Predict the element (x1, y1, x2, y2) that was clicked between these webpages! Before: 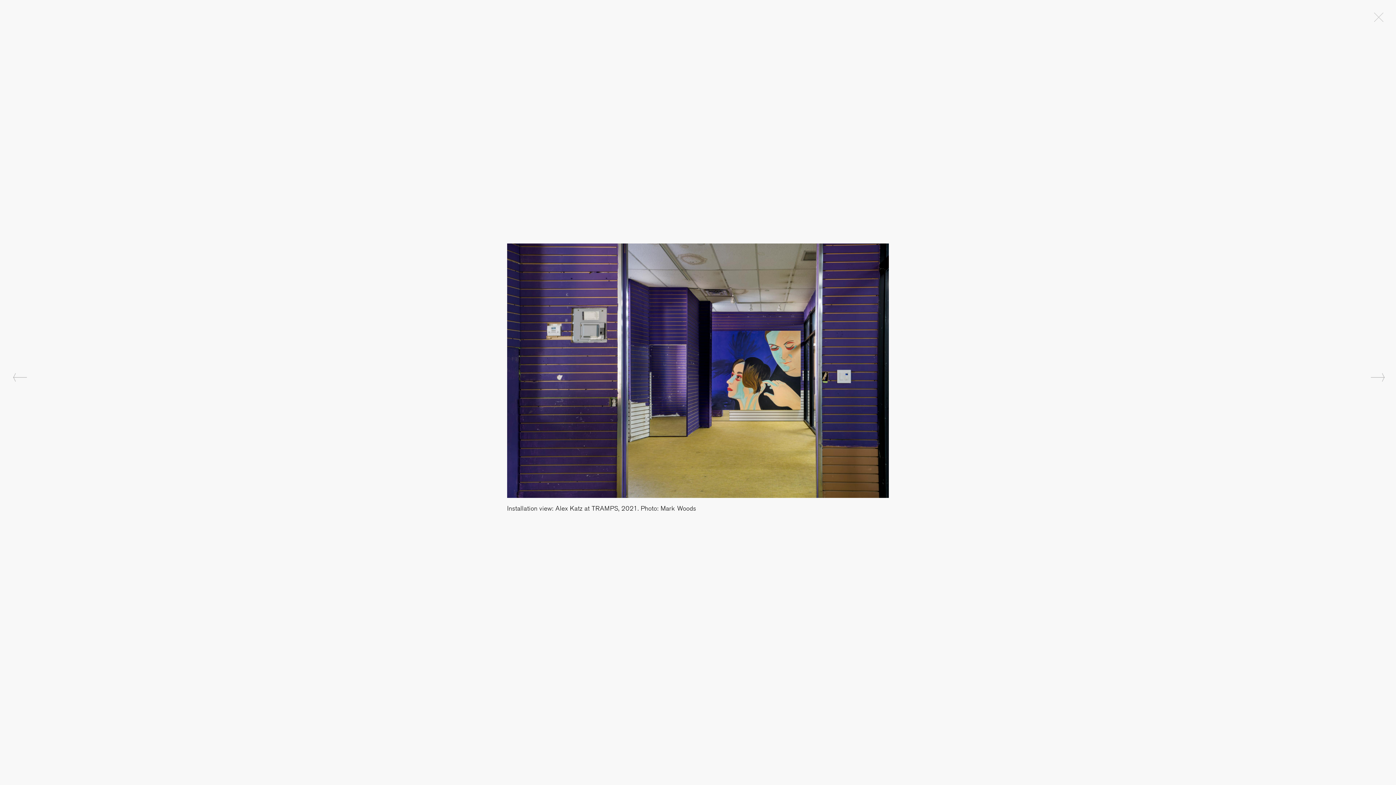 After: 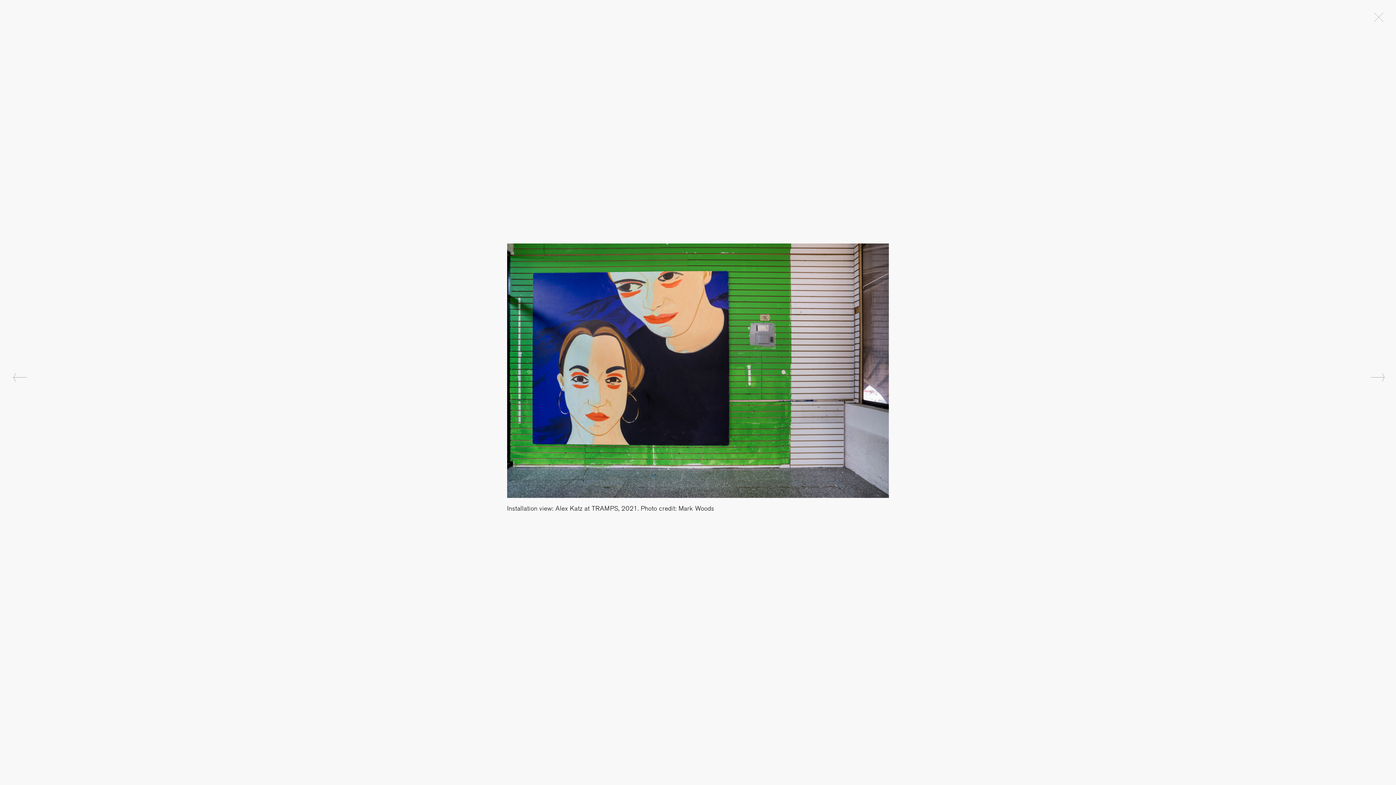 Action: label: Previous Work bbox: (12, 372, 27, 382)